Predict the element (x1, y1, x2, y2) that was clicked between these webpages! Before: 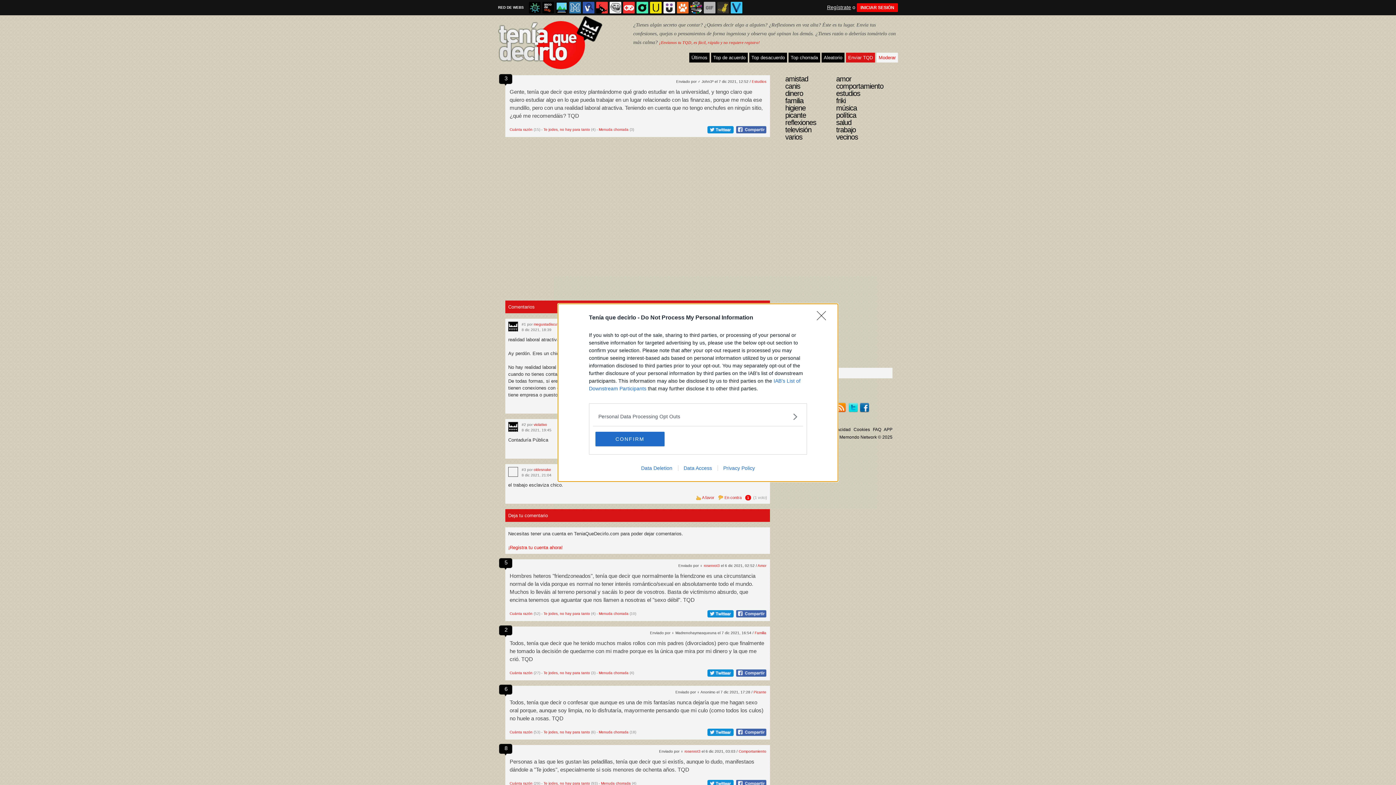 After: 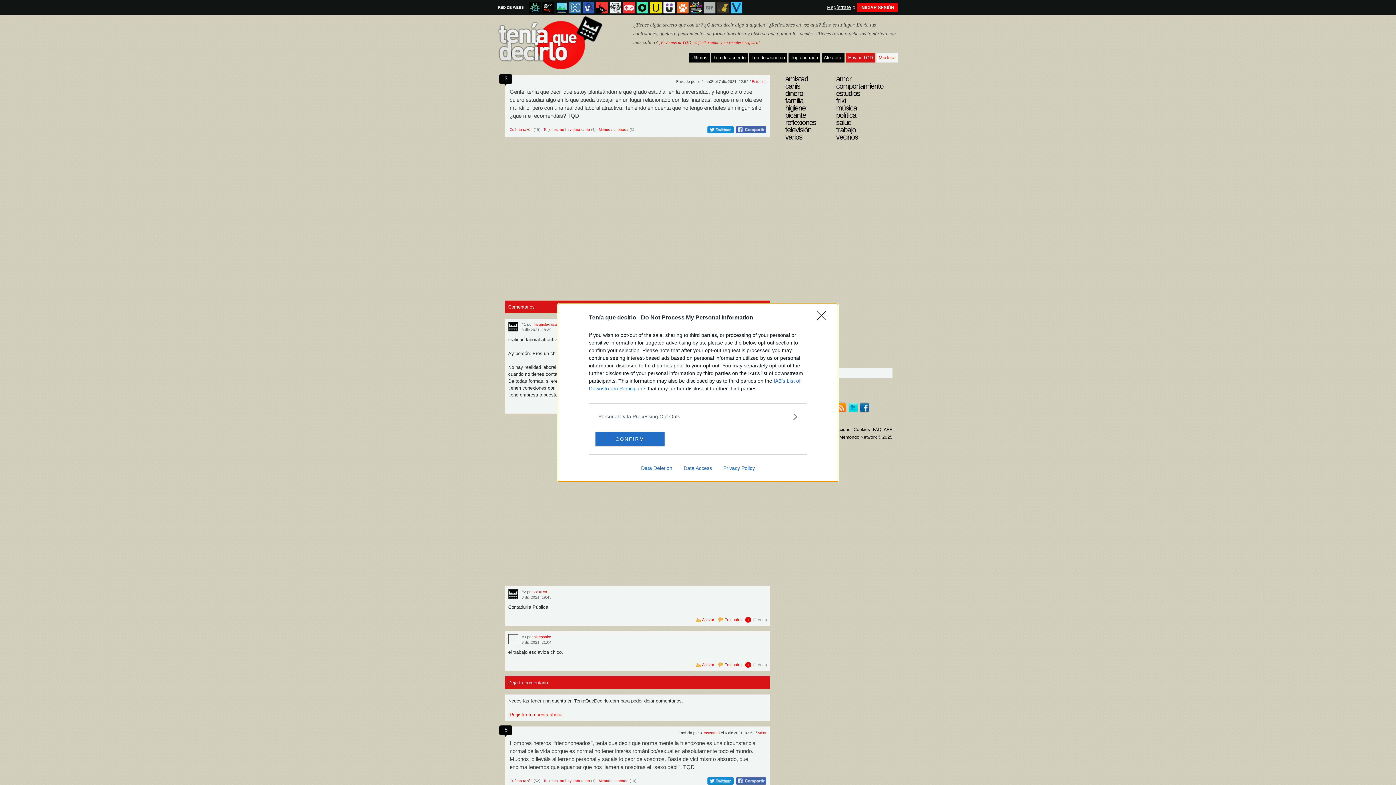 Action: bbox: (717, 465, 760, 471) label: Privacy Policy